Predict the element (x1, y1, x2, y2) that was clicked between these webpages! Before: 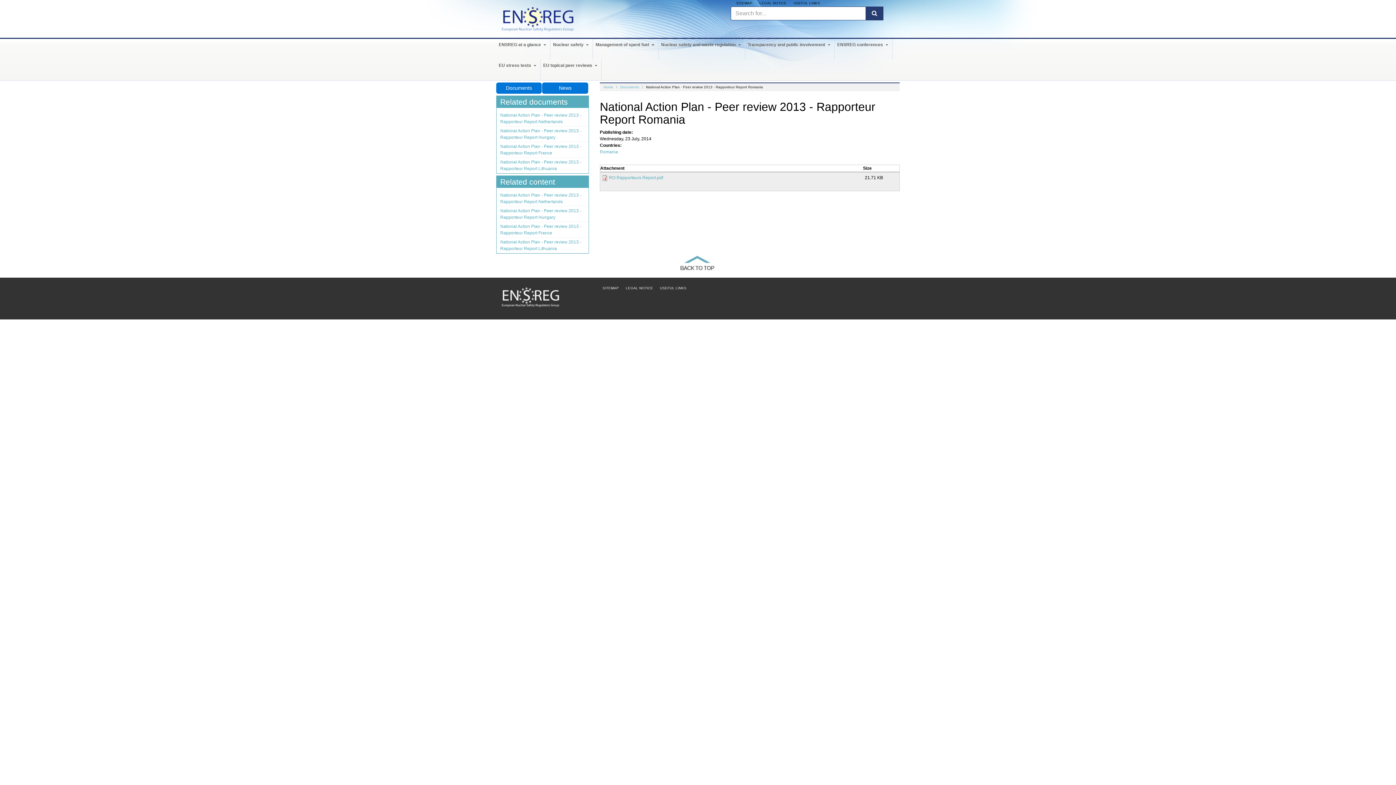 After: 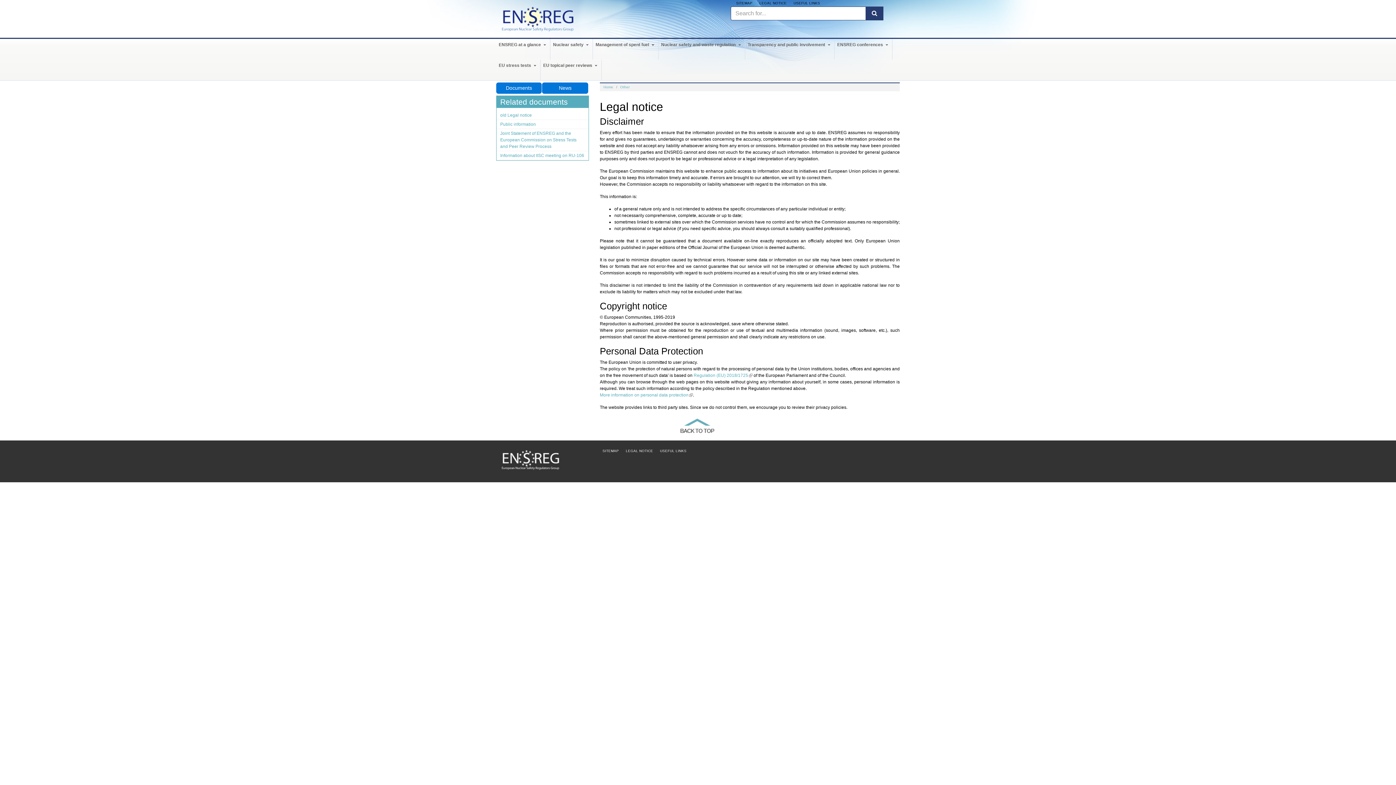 Action: bbox: (759, 1, 786, 5) label: LEGAL NOTICE